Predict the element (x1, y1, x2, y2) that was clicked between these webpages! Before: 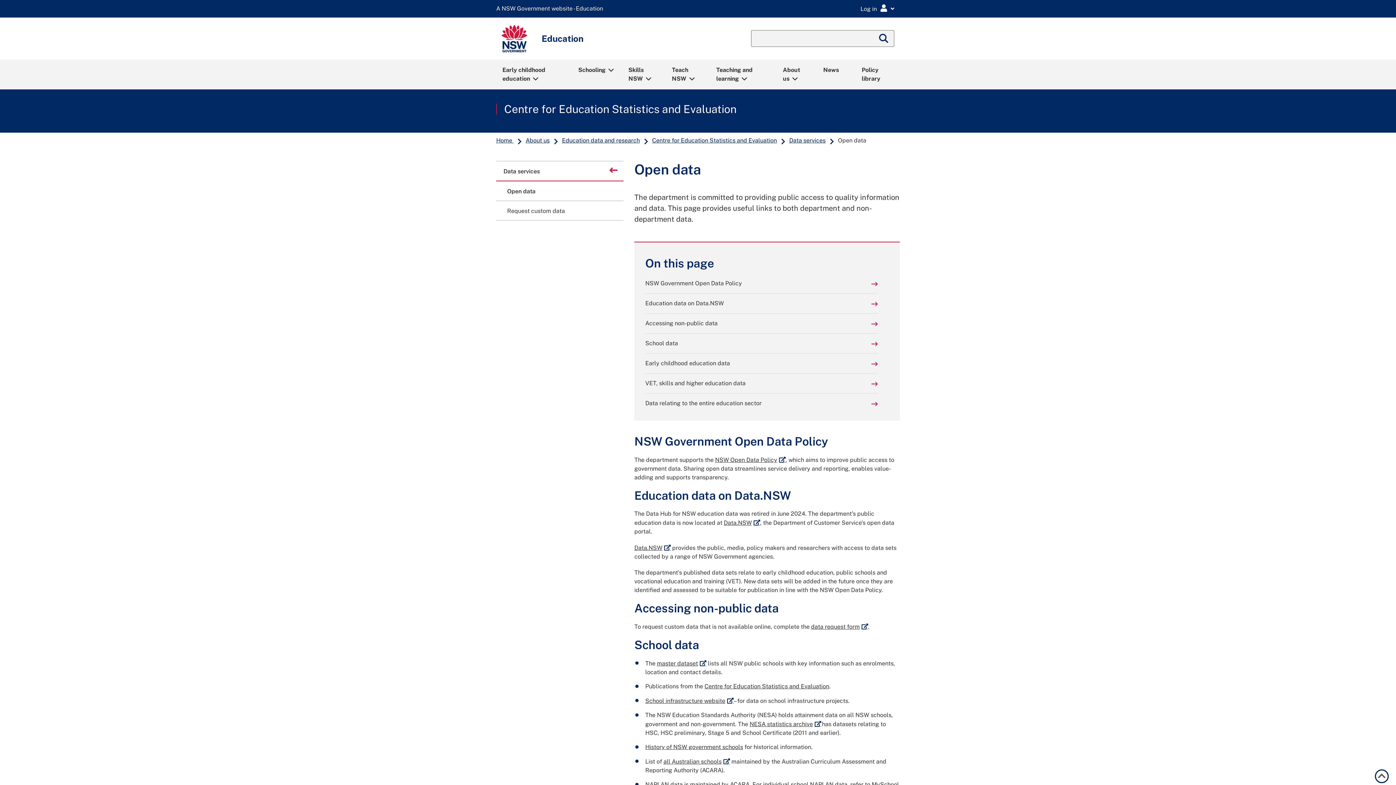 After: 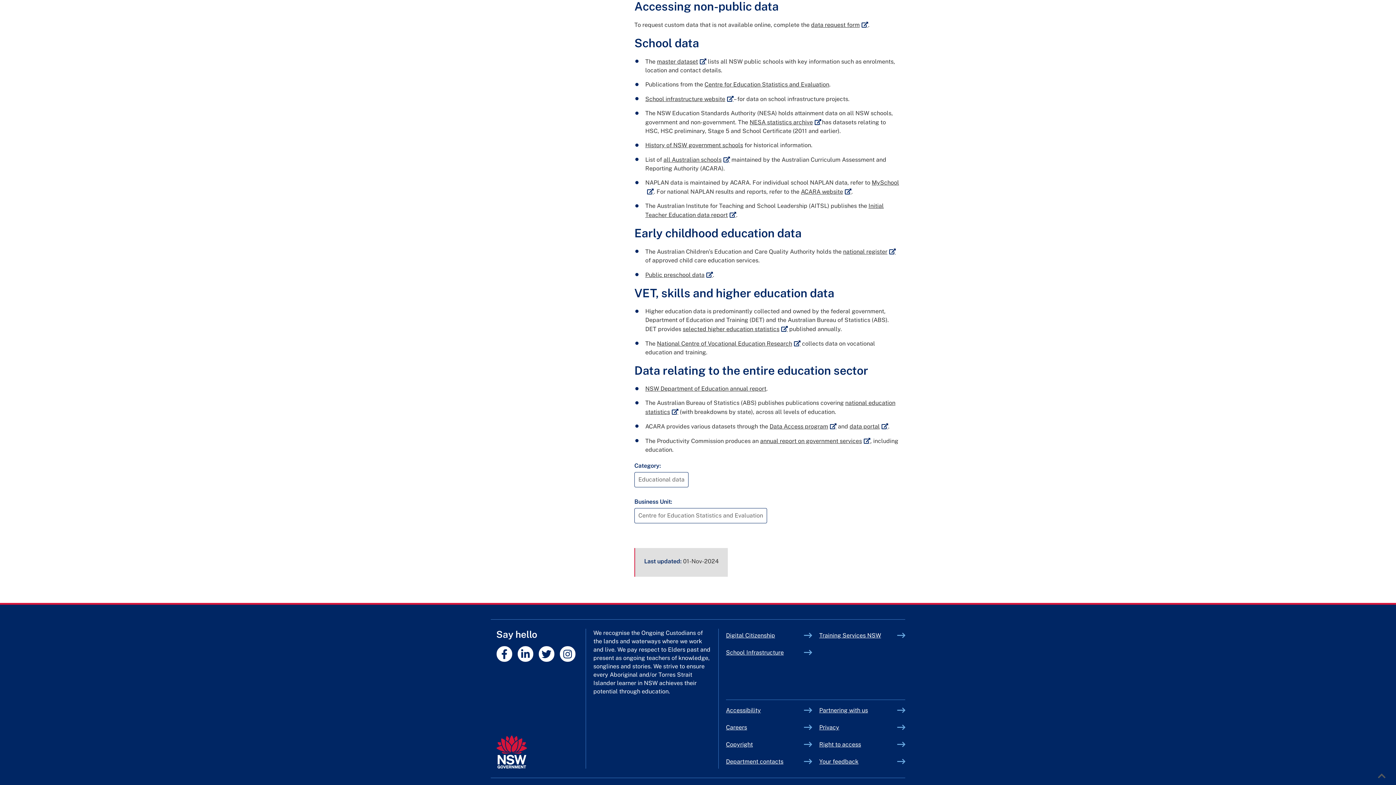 Action: bbox: (645, 319, 878, 328) label: Accessing non-public data